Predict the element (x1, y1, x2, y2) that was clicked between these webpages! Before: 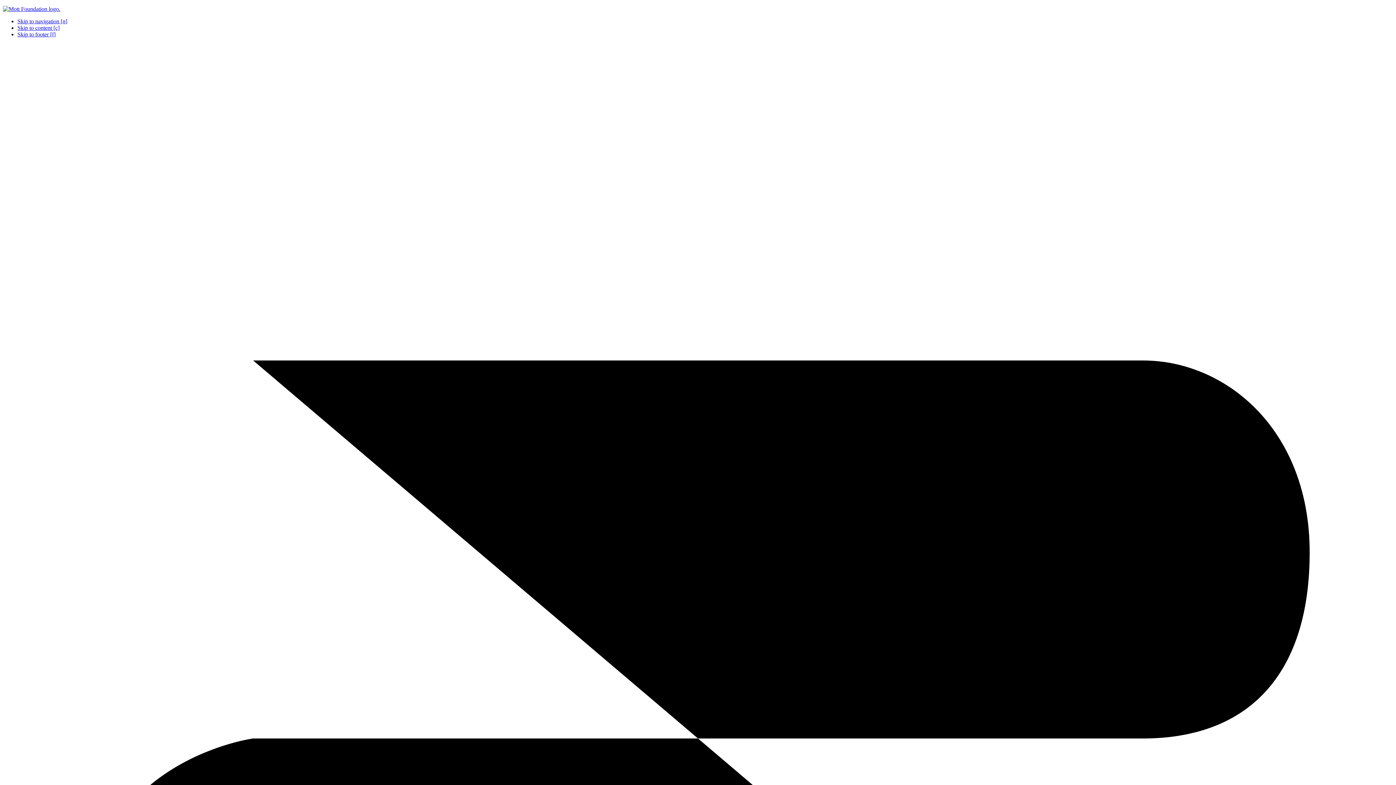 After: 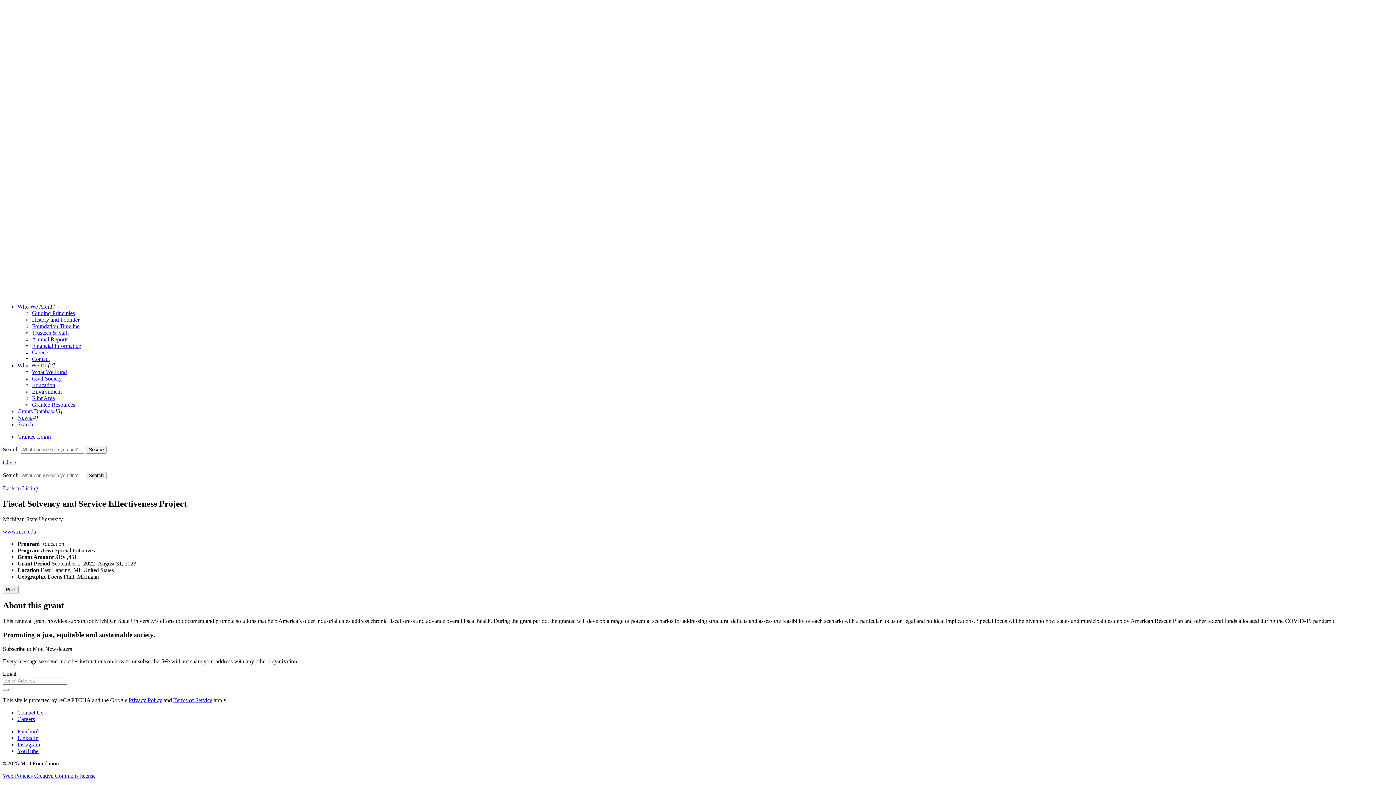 Action: label: Skip to content [c] bbox: (17, 24, 59, 30)